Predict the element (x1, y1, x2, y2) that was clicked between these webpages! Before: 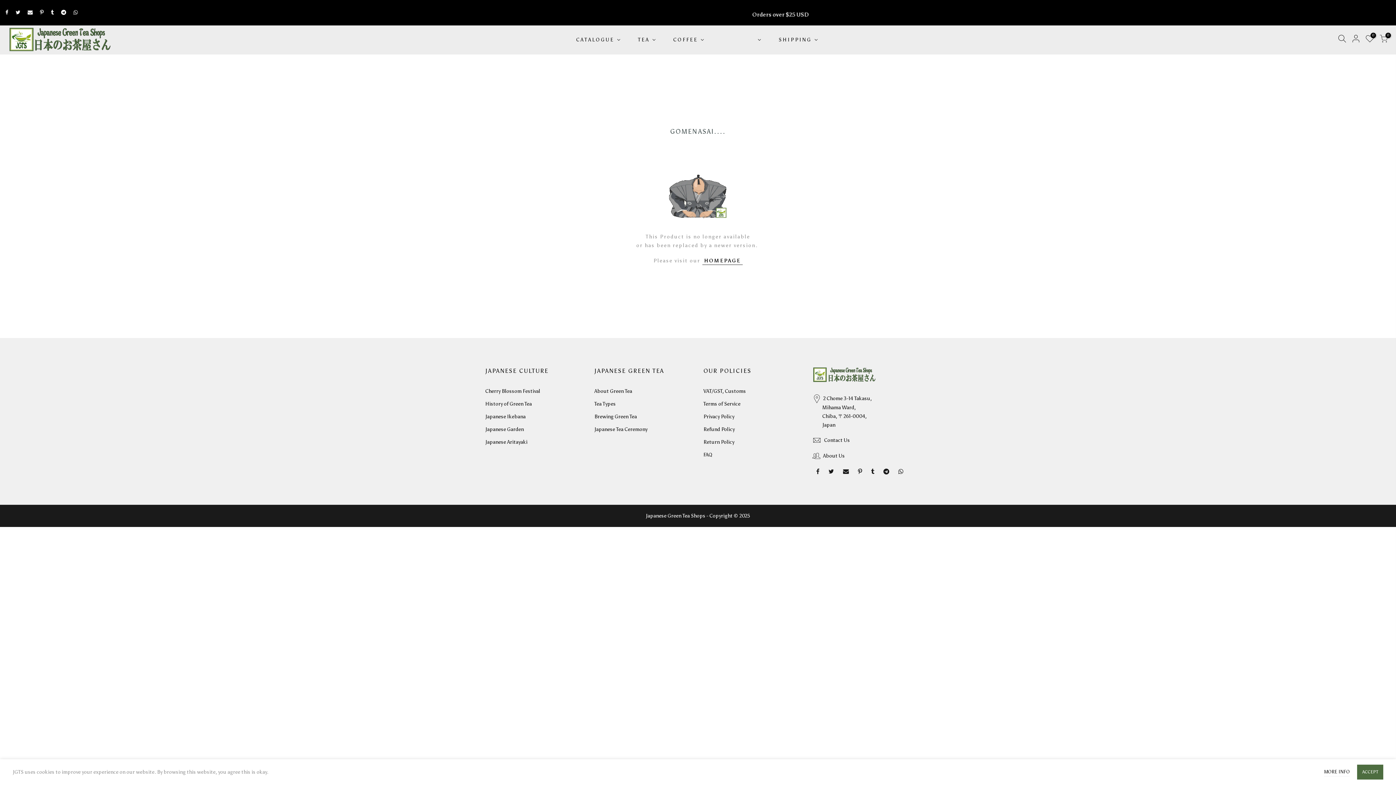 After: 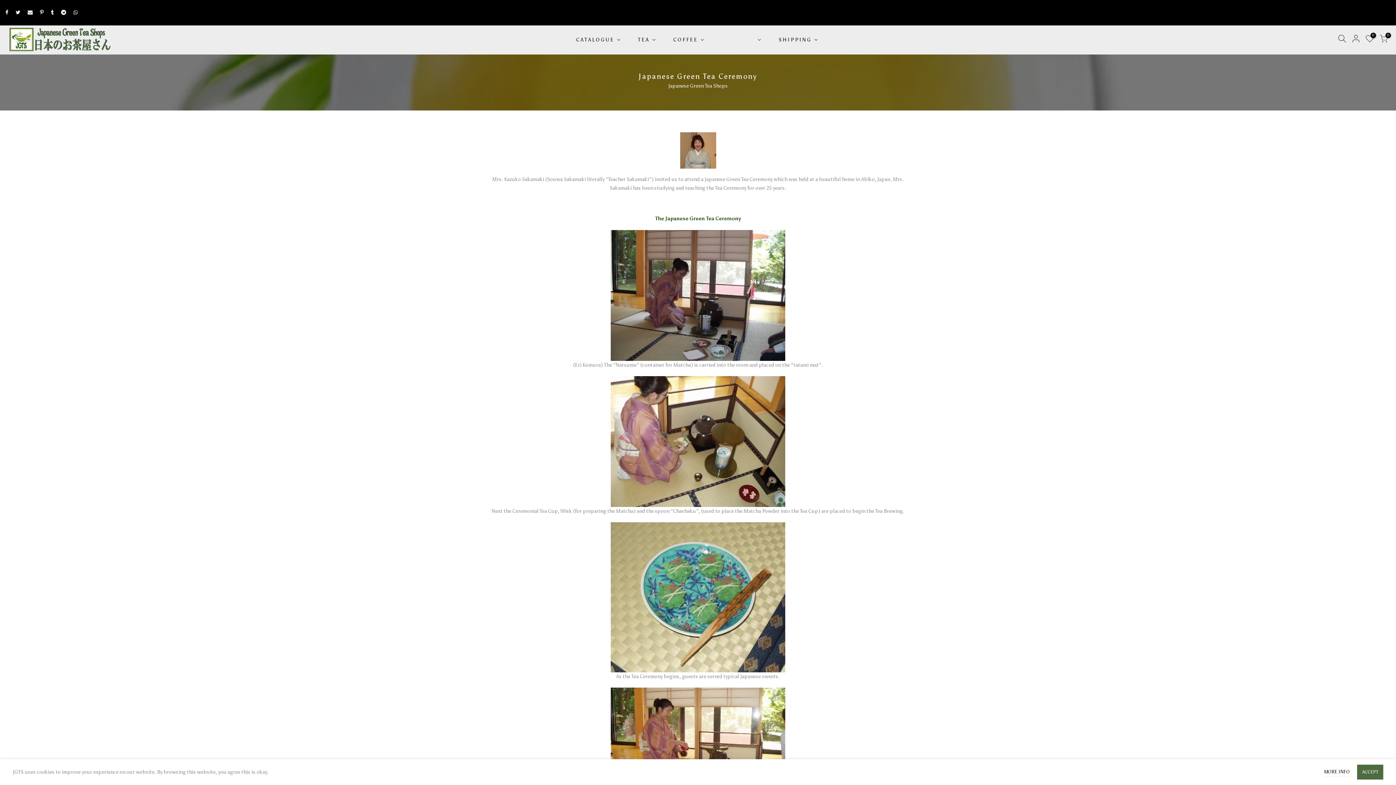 Action: bbox: (594, 426, 647, 432) label: Japanese Tea Ceremony